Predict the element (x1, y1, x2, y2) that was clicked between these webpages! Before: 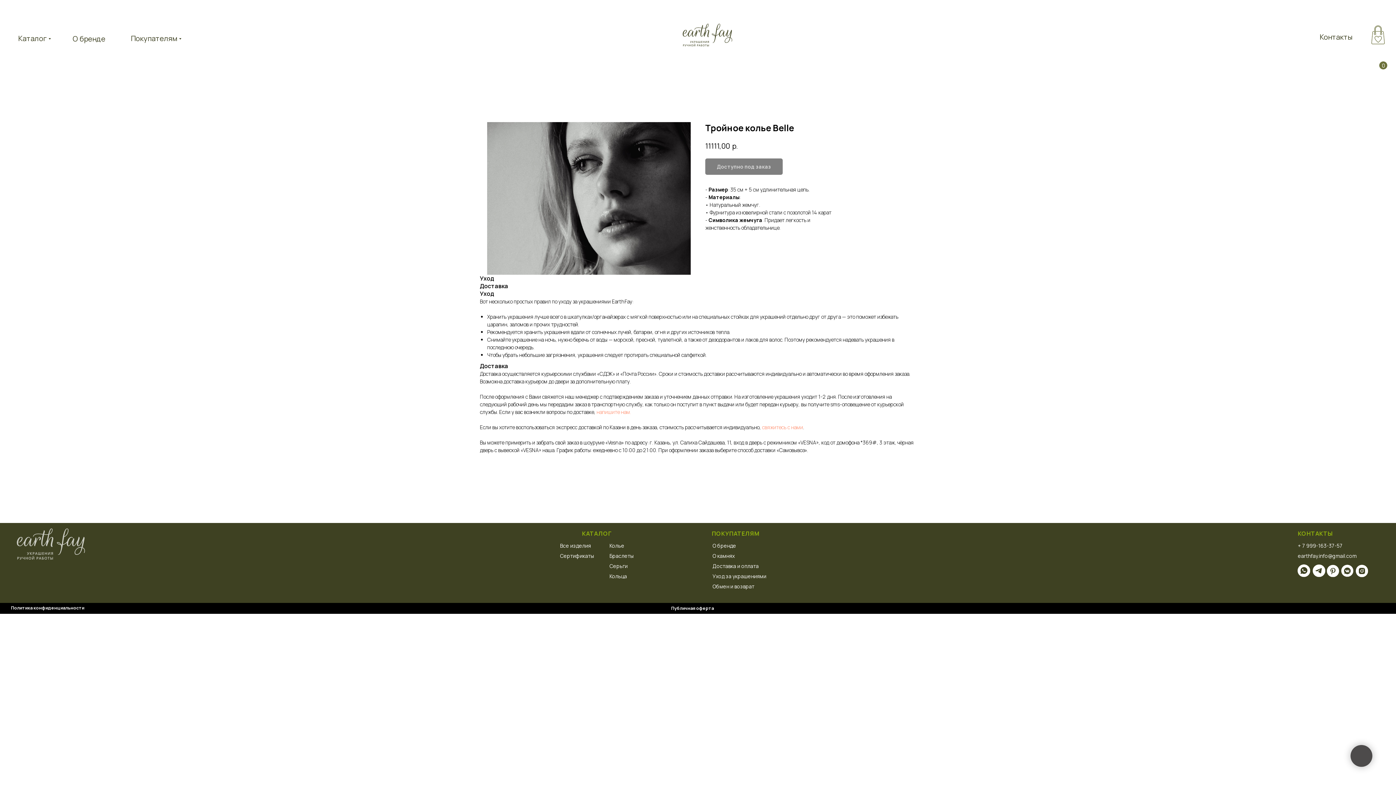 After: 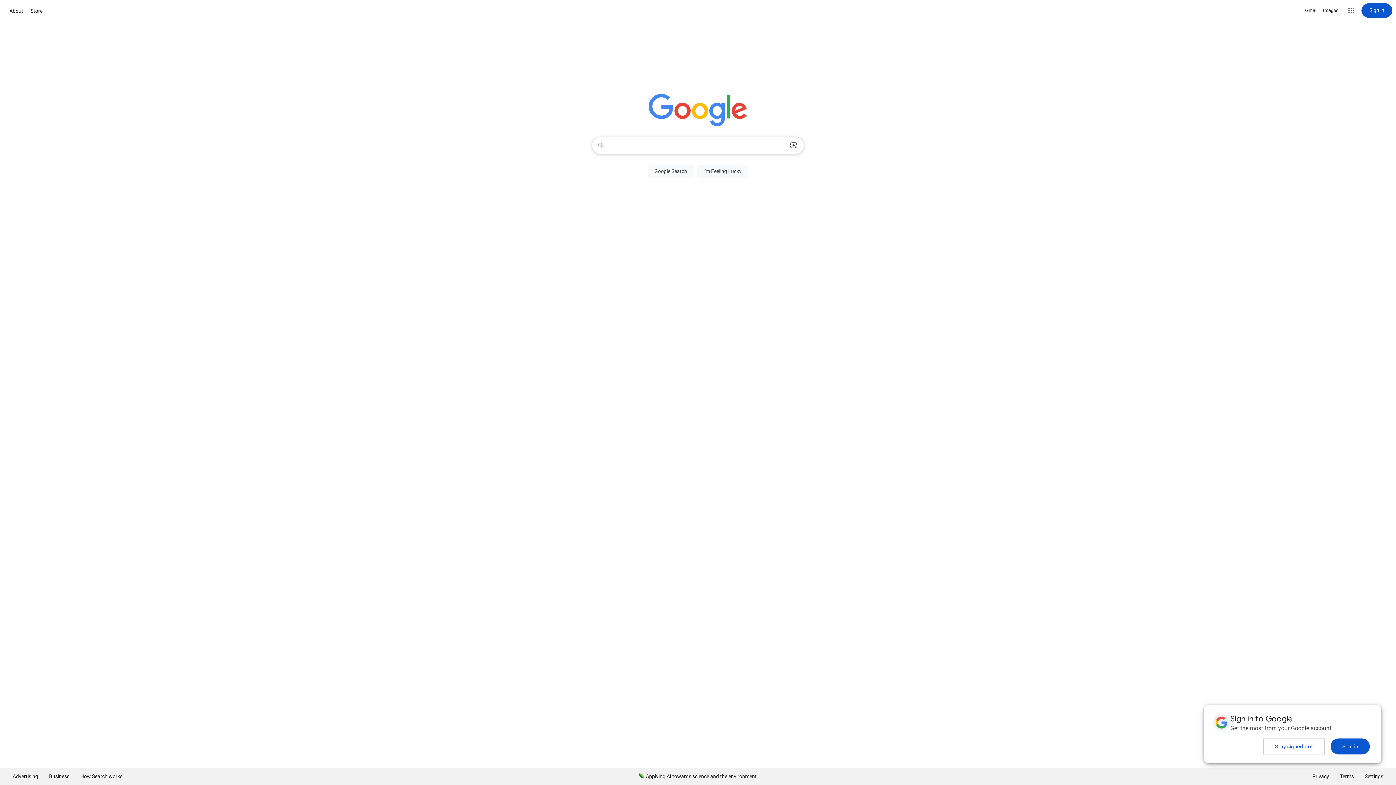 Action: bbox: (6, 523, 94, 571)